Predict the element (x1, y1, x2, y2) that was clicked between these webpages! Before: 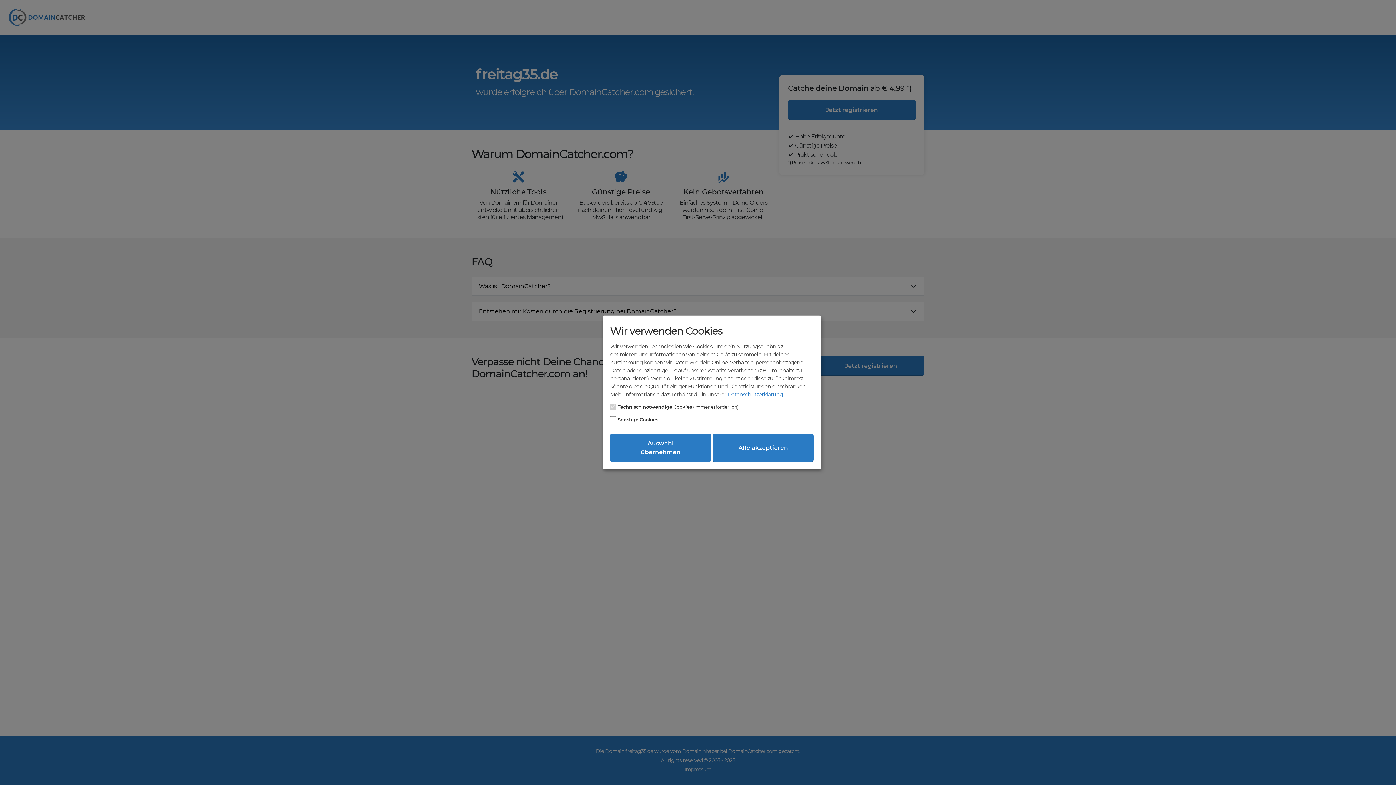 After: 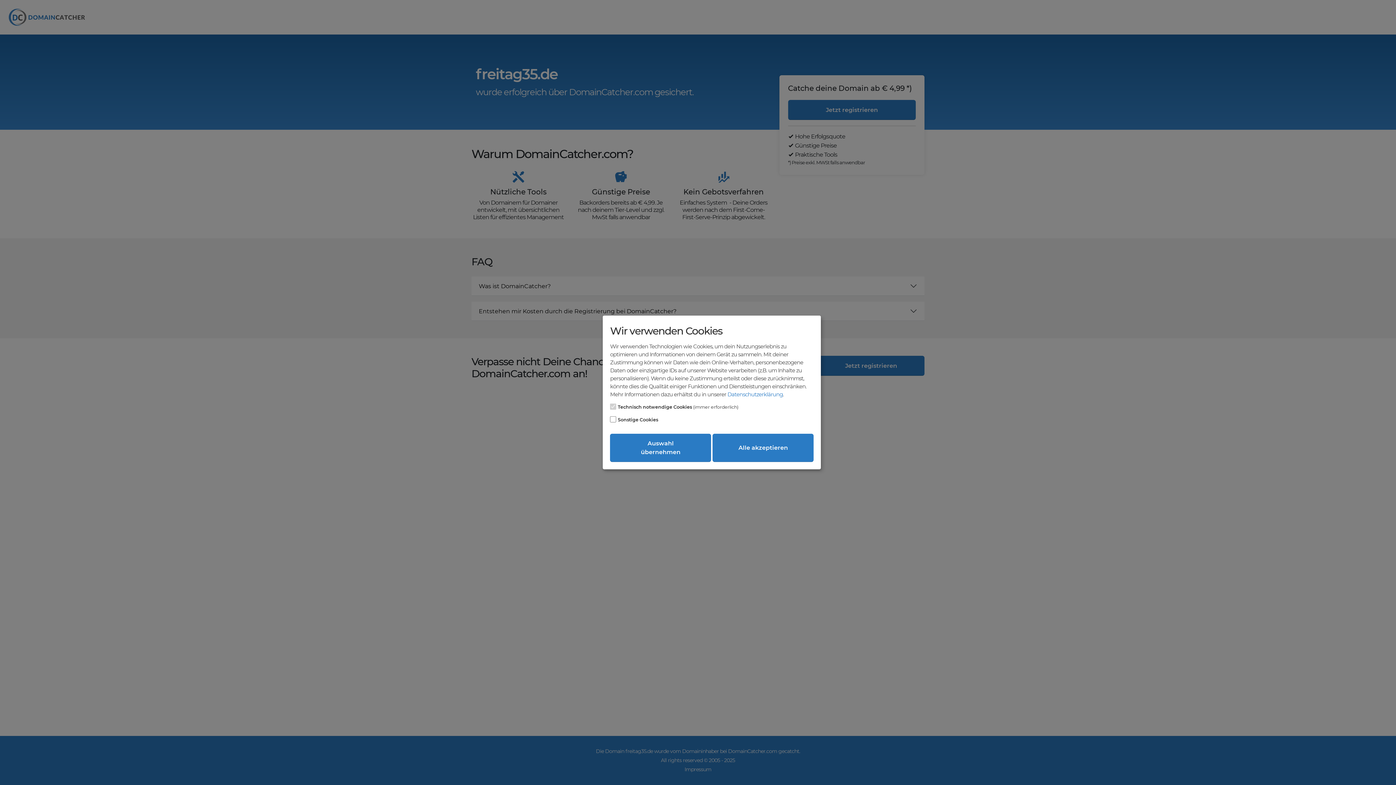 Action: label: Datenschutzerklärung bbox: (727, 391, 783, 398)